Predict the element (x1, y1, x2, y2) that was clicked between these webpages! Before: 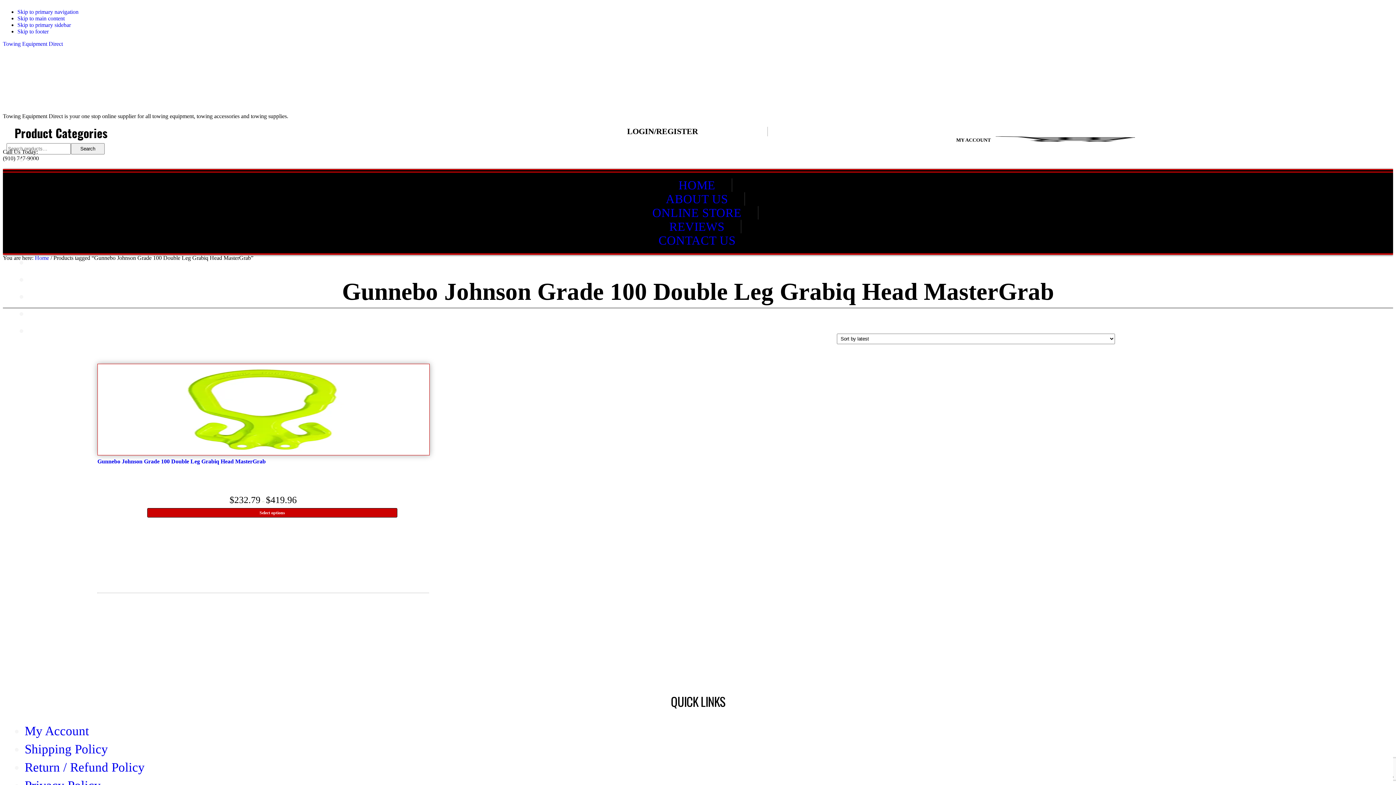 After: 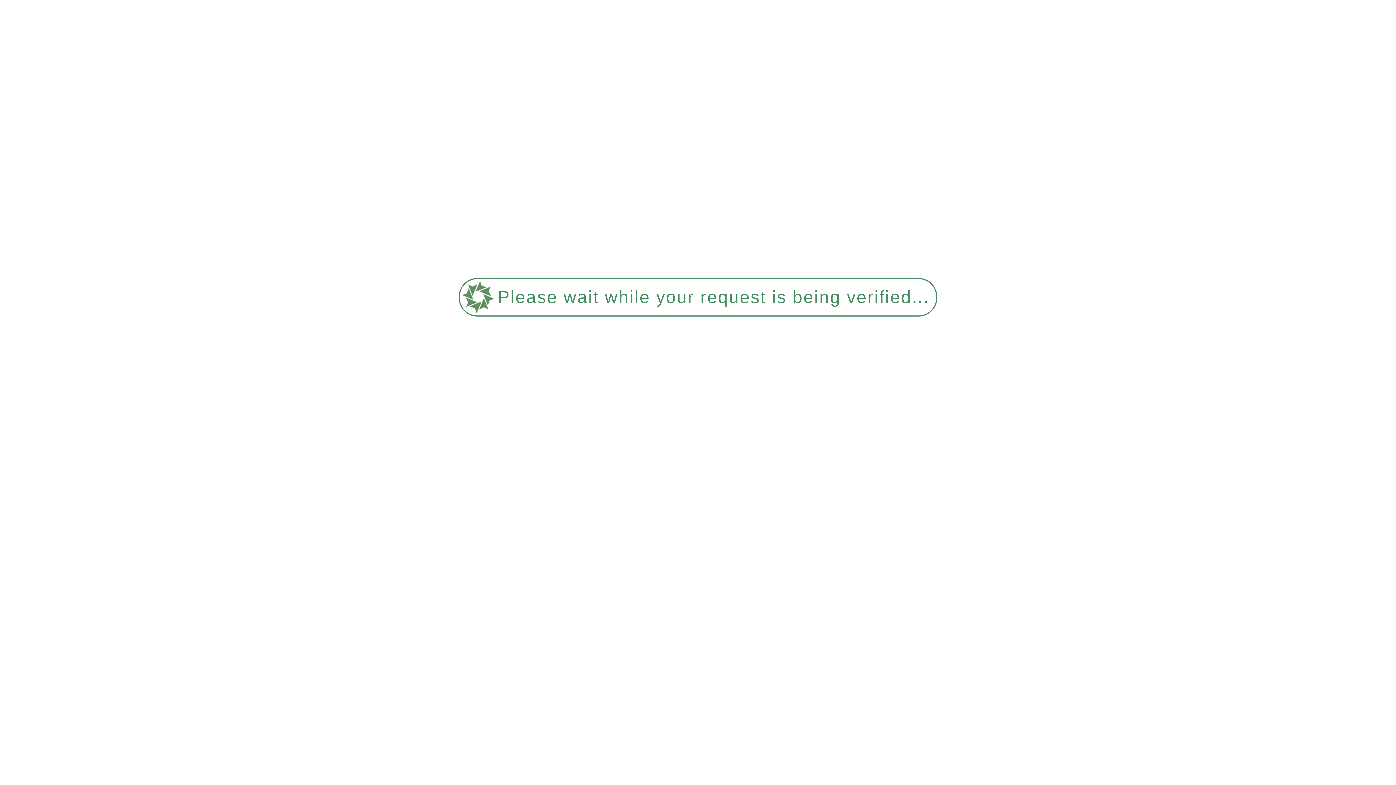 Action: bbox: (29, 294, 66, 301) label: Towing Items